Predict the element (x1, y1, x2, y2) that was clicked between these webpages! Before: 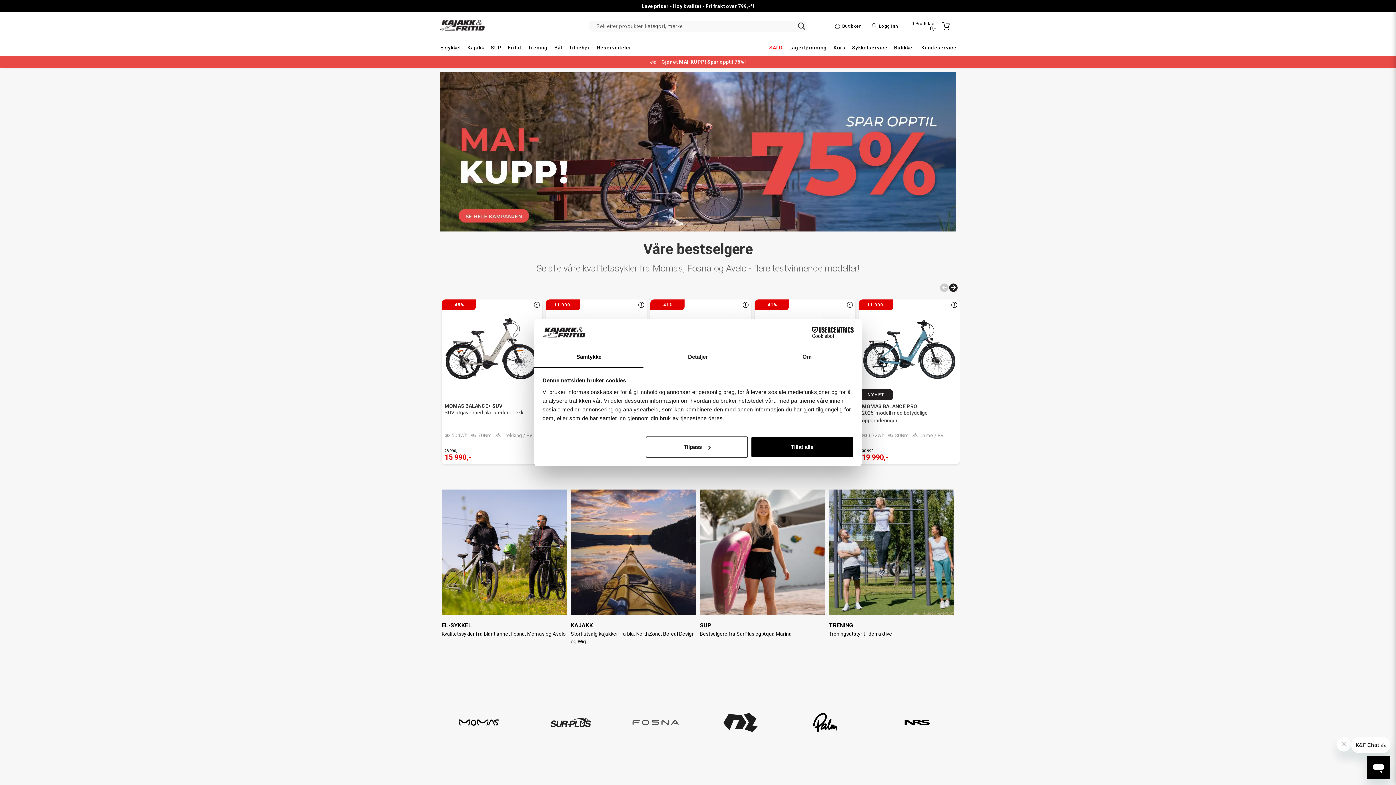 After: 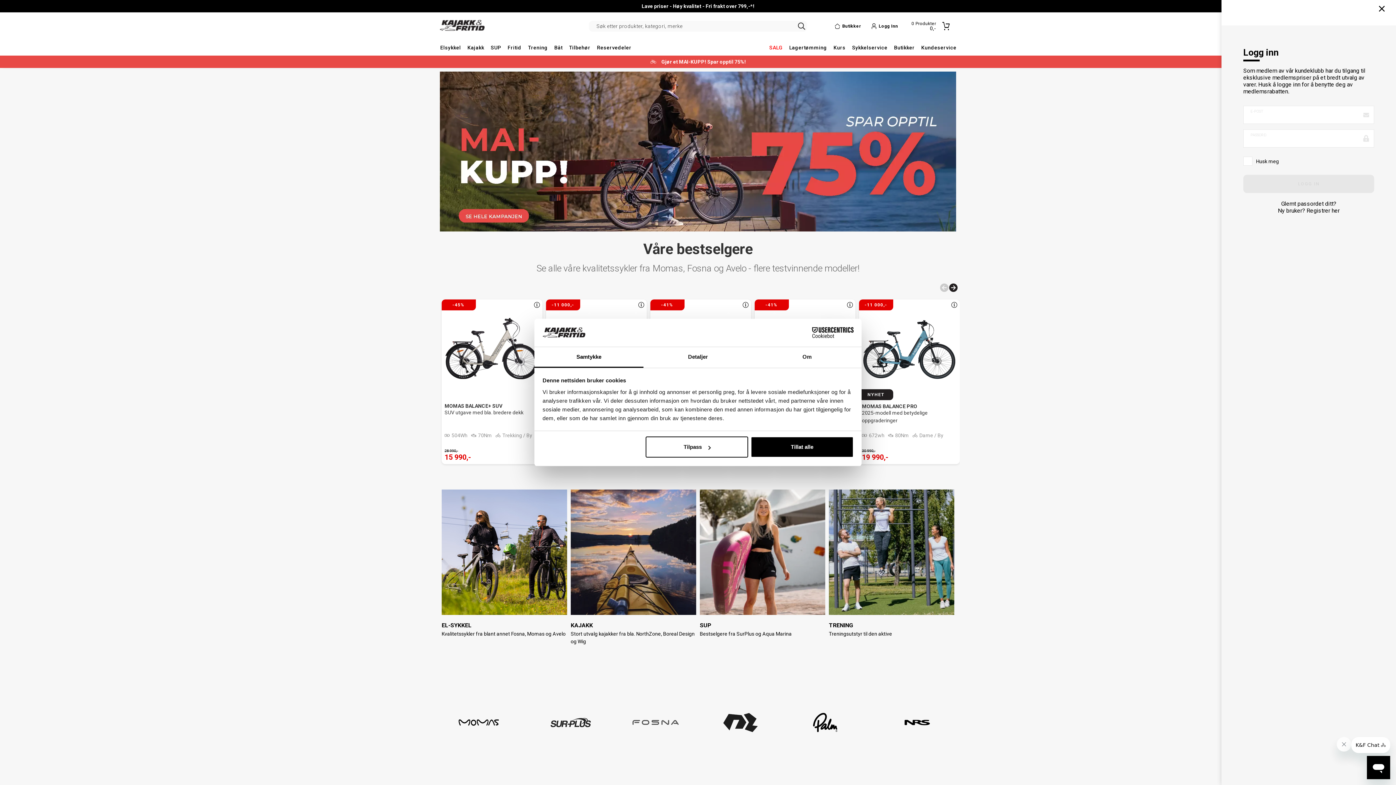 Action: bbox: (865, 19, 902, 32) label: Logg Inn